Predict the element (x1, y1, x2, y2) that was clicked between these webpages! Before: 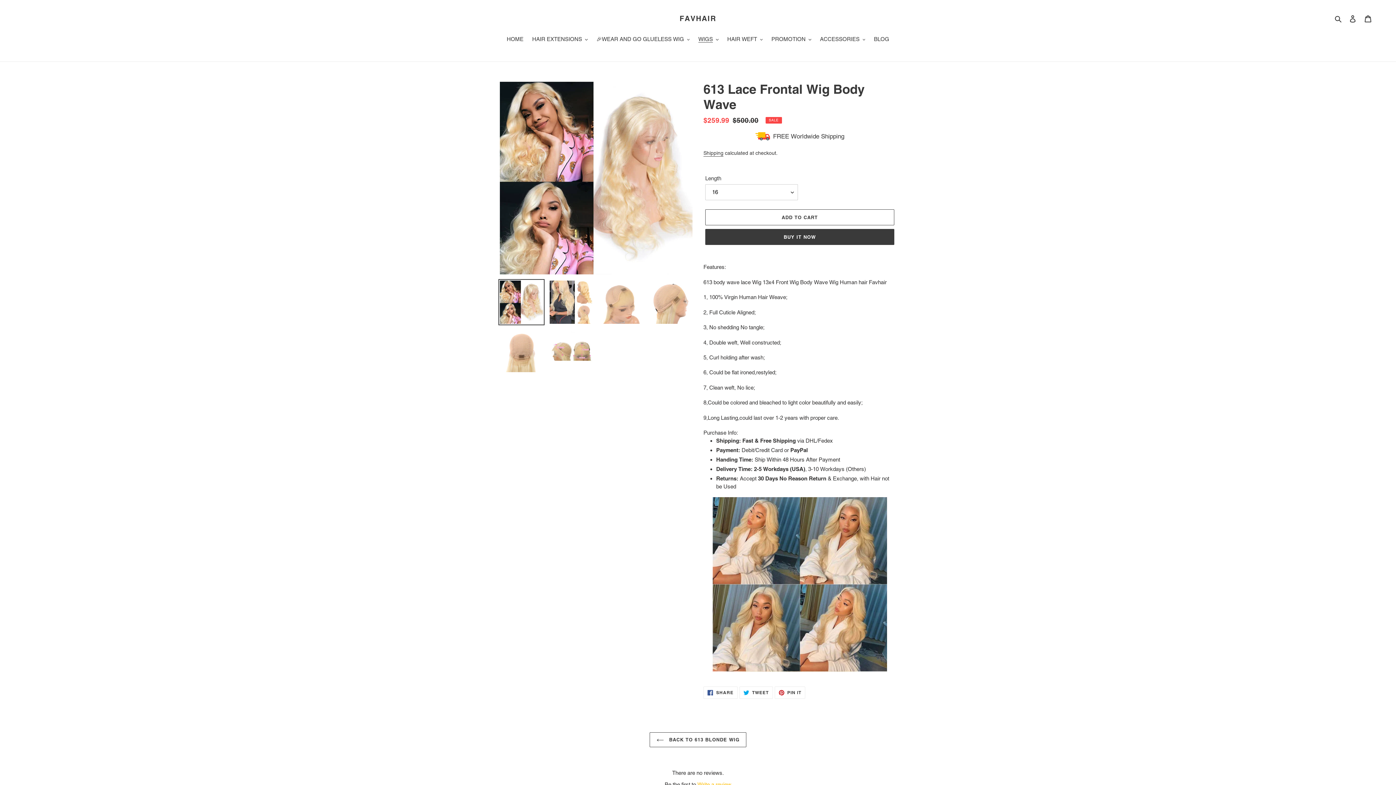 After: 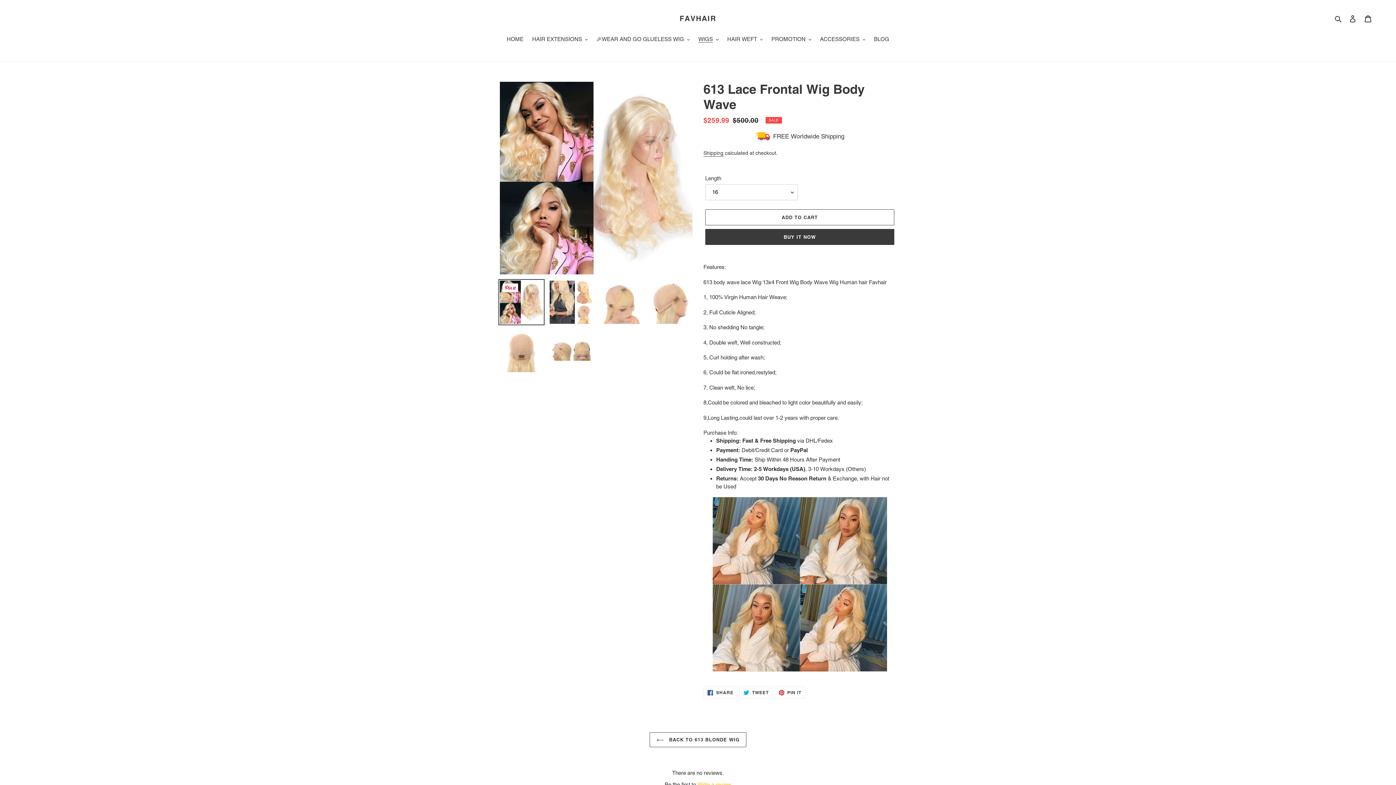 Action: bbox: (498, 279, 544, 325)